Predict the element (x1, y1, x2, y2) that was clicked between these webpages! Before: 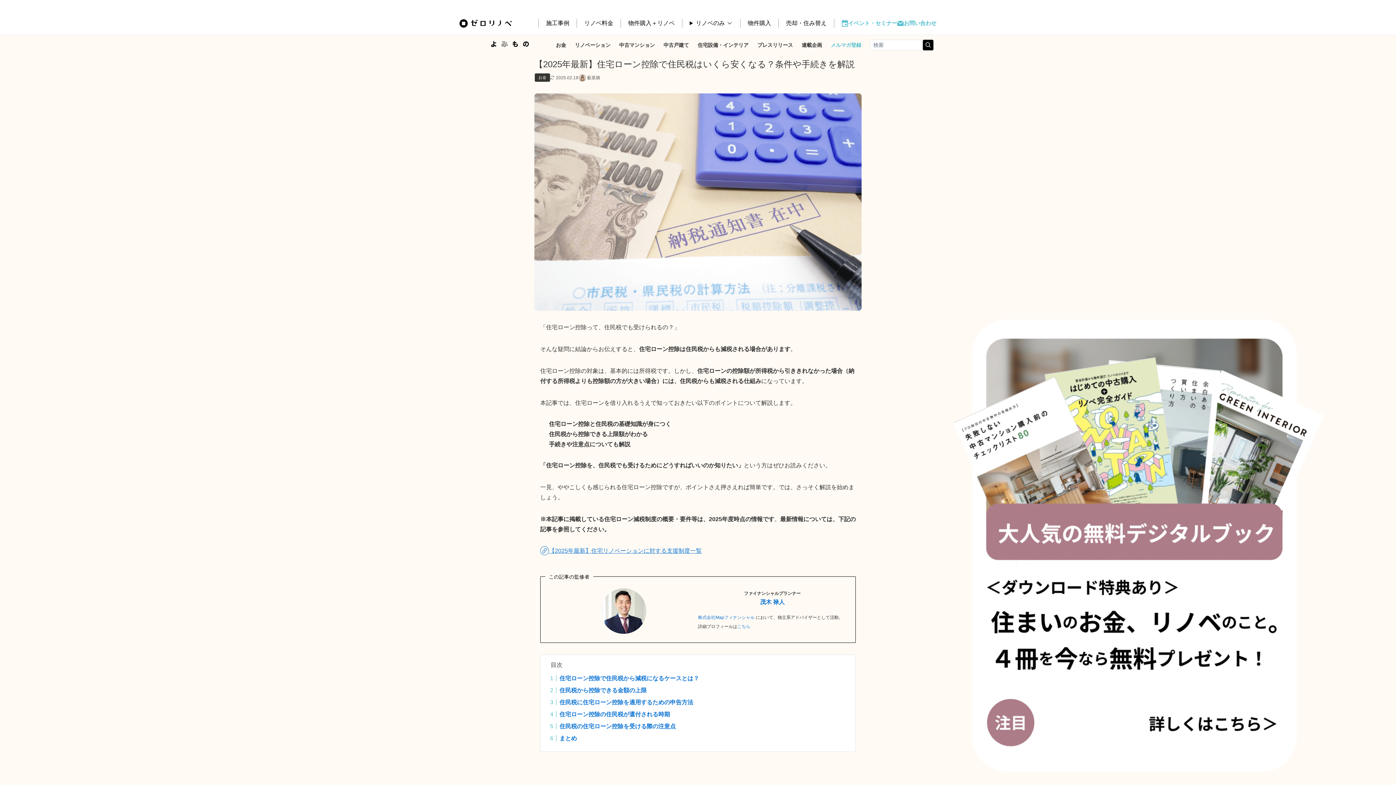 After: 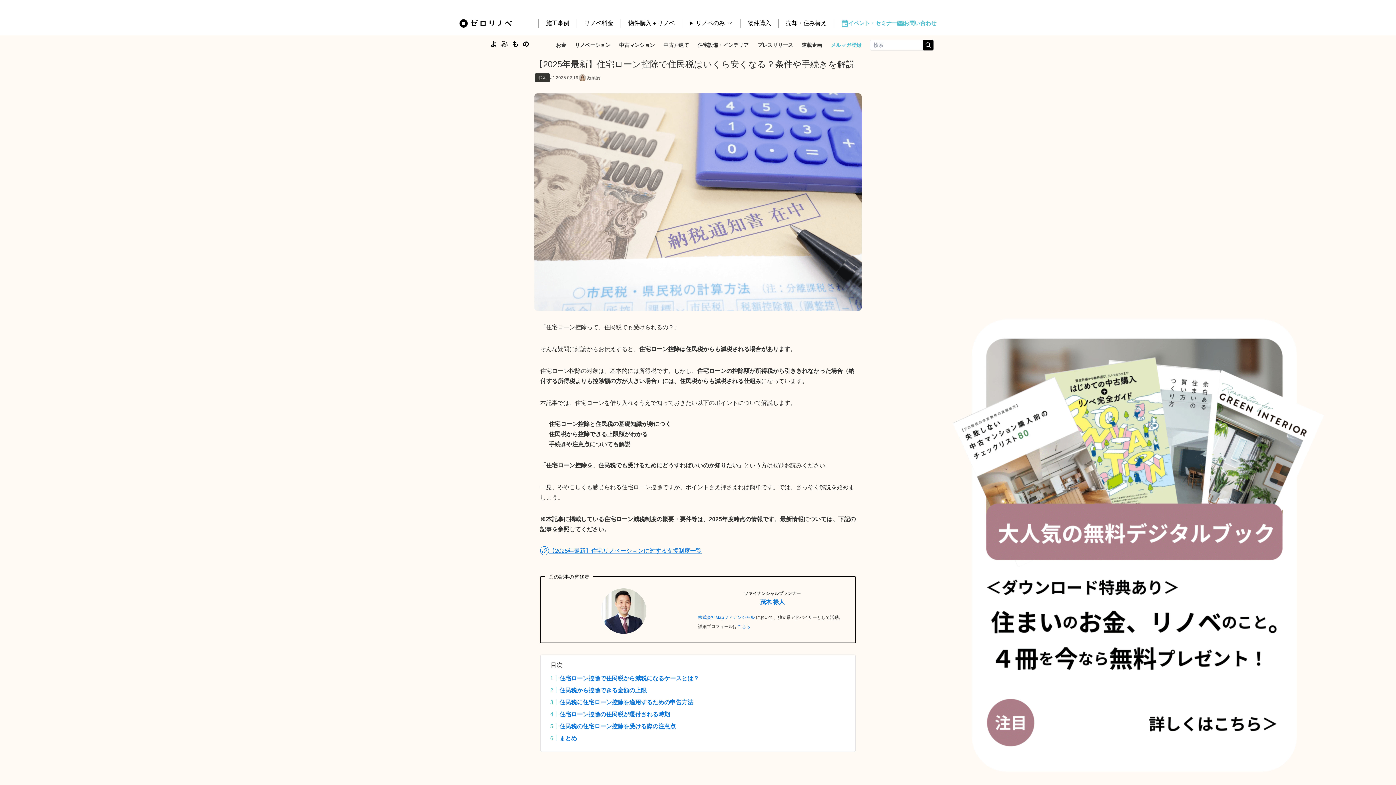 Action: label: こちら bbox: (737, 624, 750, 629)